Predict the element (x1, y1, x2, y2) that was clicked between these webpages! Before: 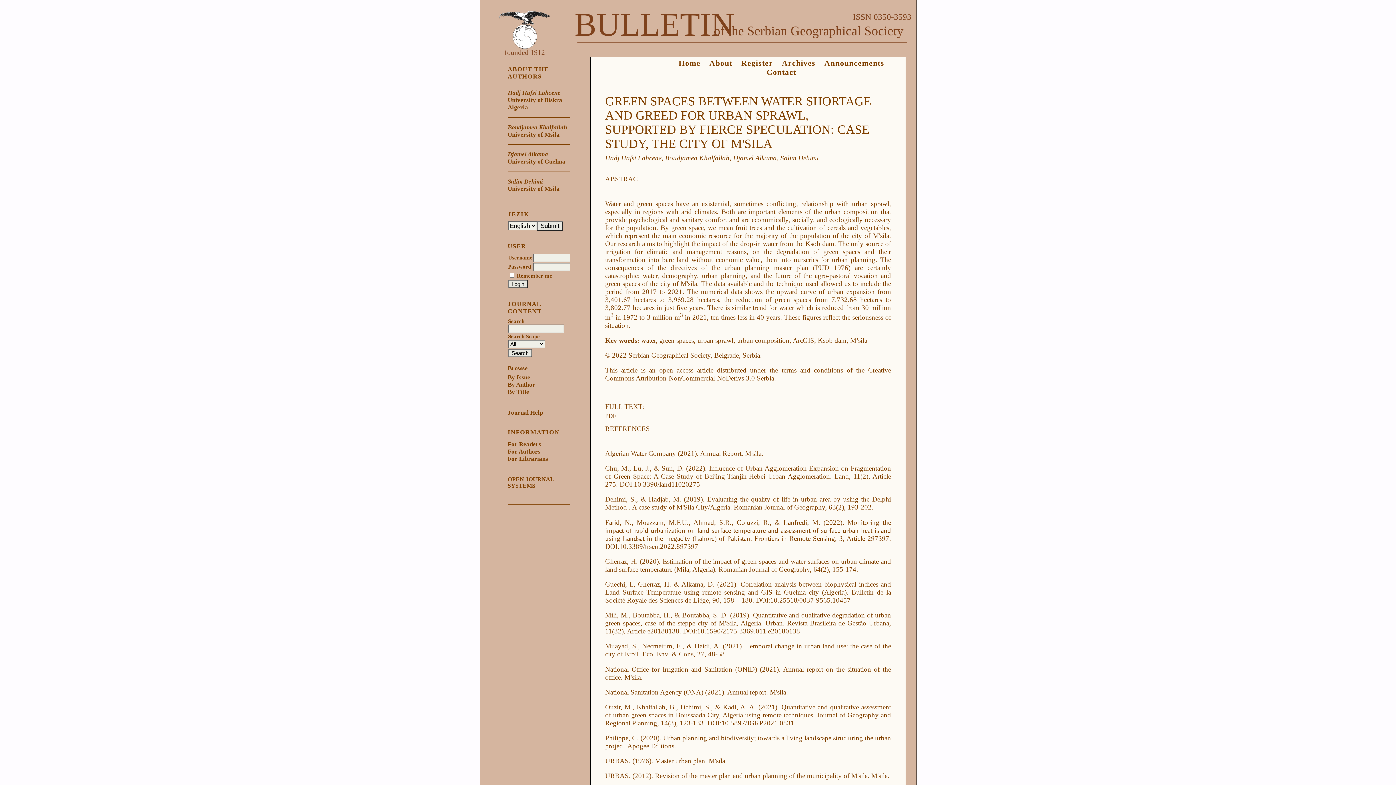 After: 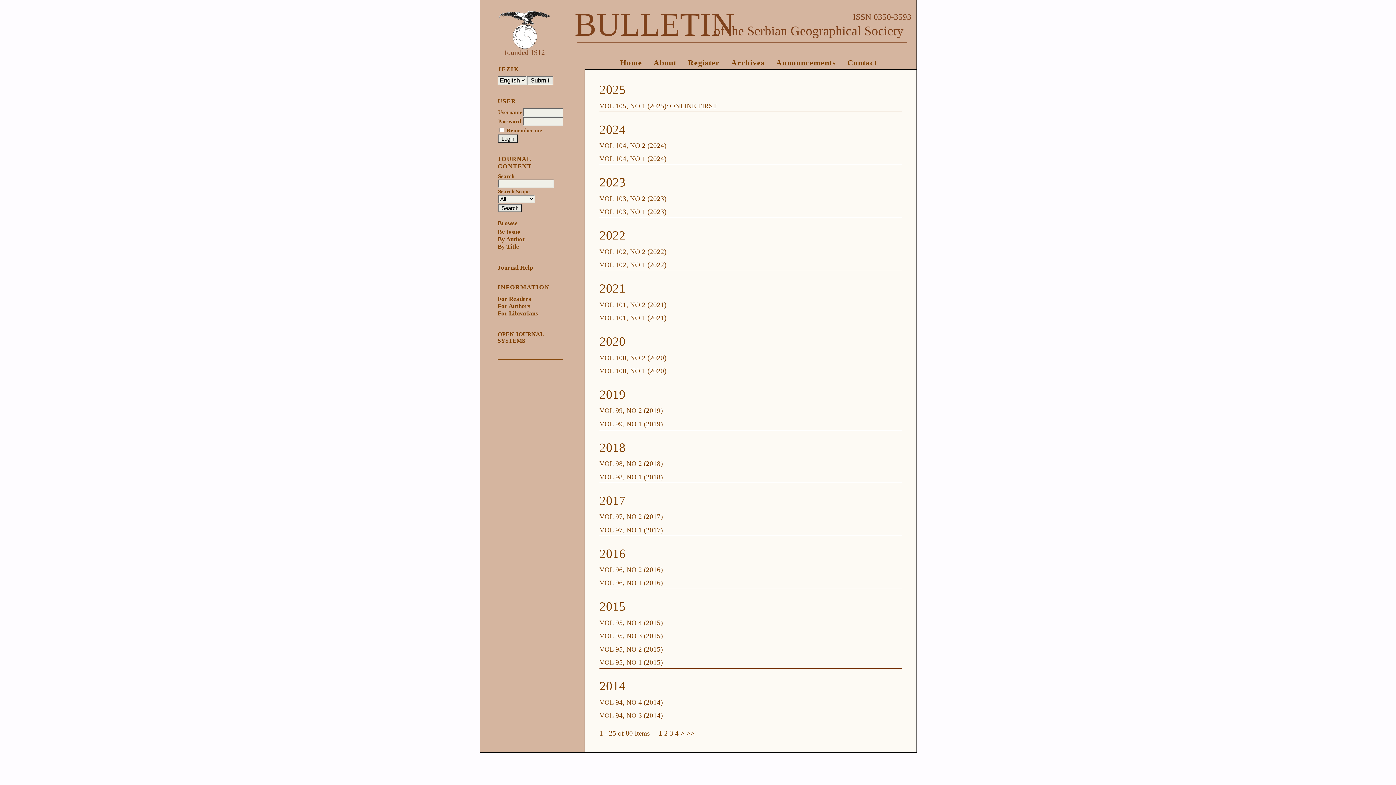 Action: label: Archives bbox: (782, 58, 815, 67)